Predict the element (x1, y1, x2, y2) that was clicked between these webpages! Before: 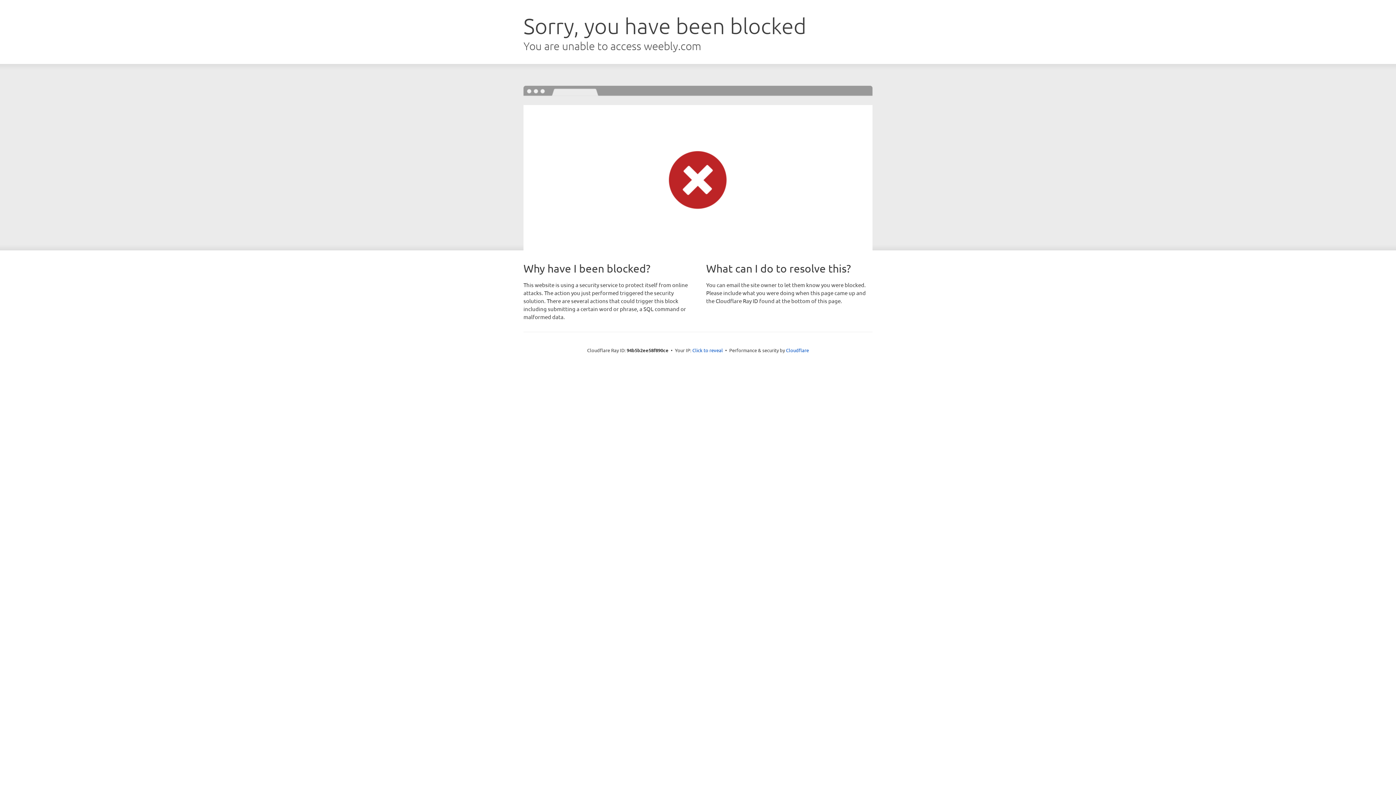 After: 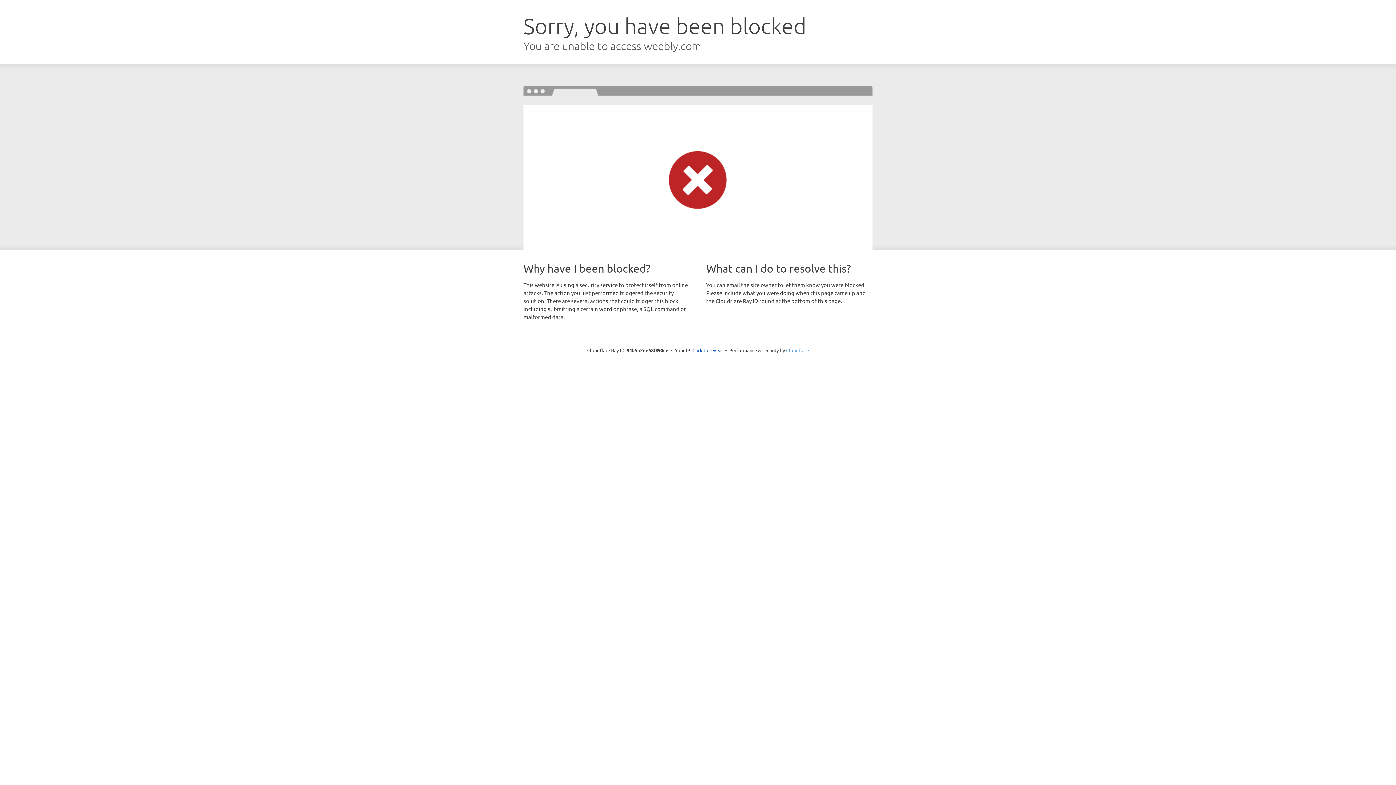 Action: label: Cloudflare bbox: (786, 347, 809, 353)